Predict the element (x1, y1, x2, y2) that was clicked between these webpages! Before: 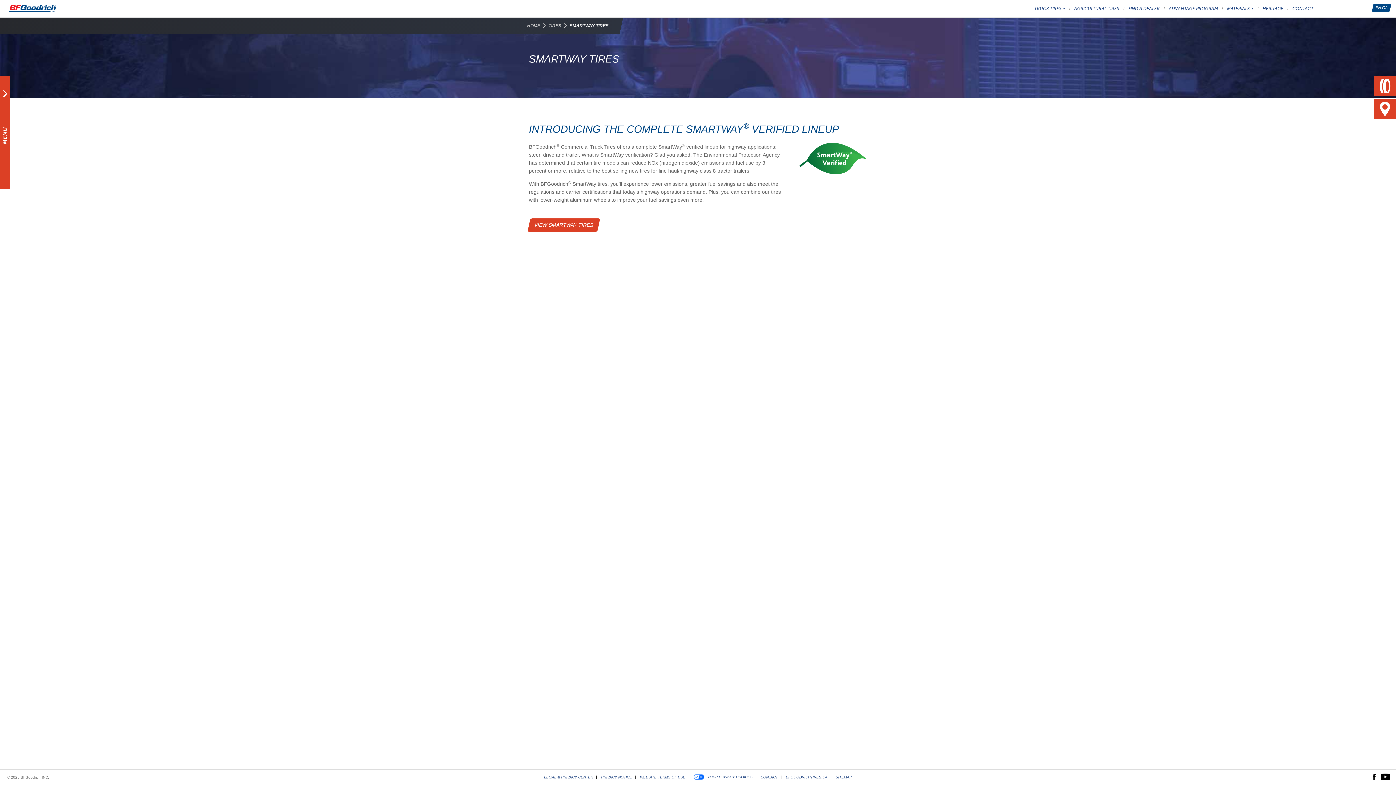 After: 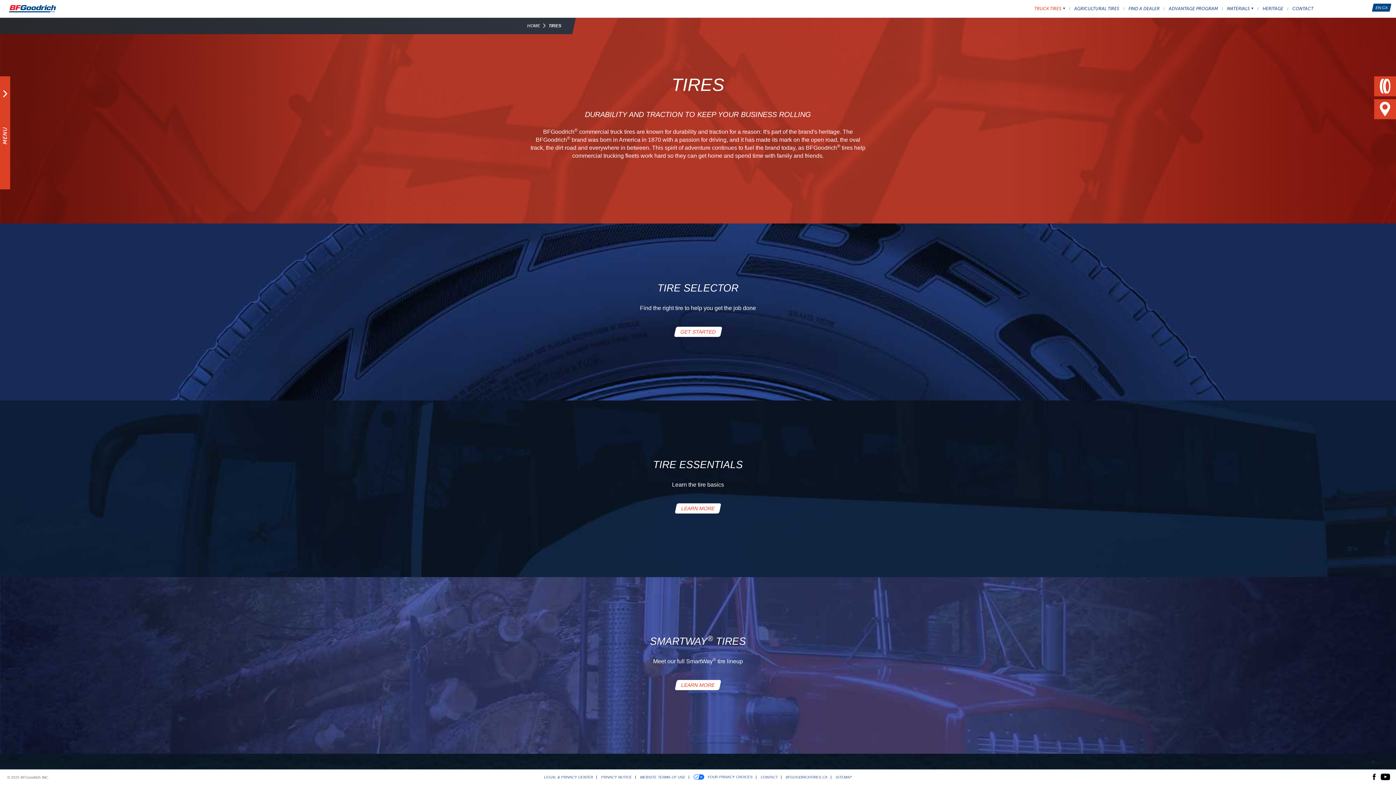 Action: bbox: (1034, 0, 1065, 15) label: TRUCK TIRES